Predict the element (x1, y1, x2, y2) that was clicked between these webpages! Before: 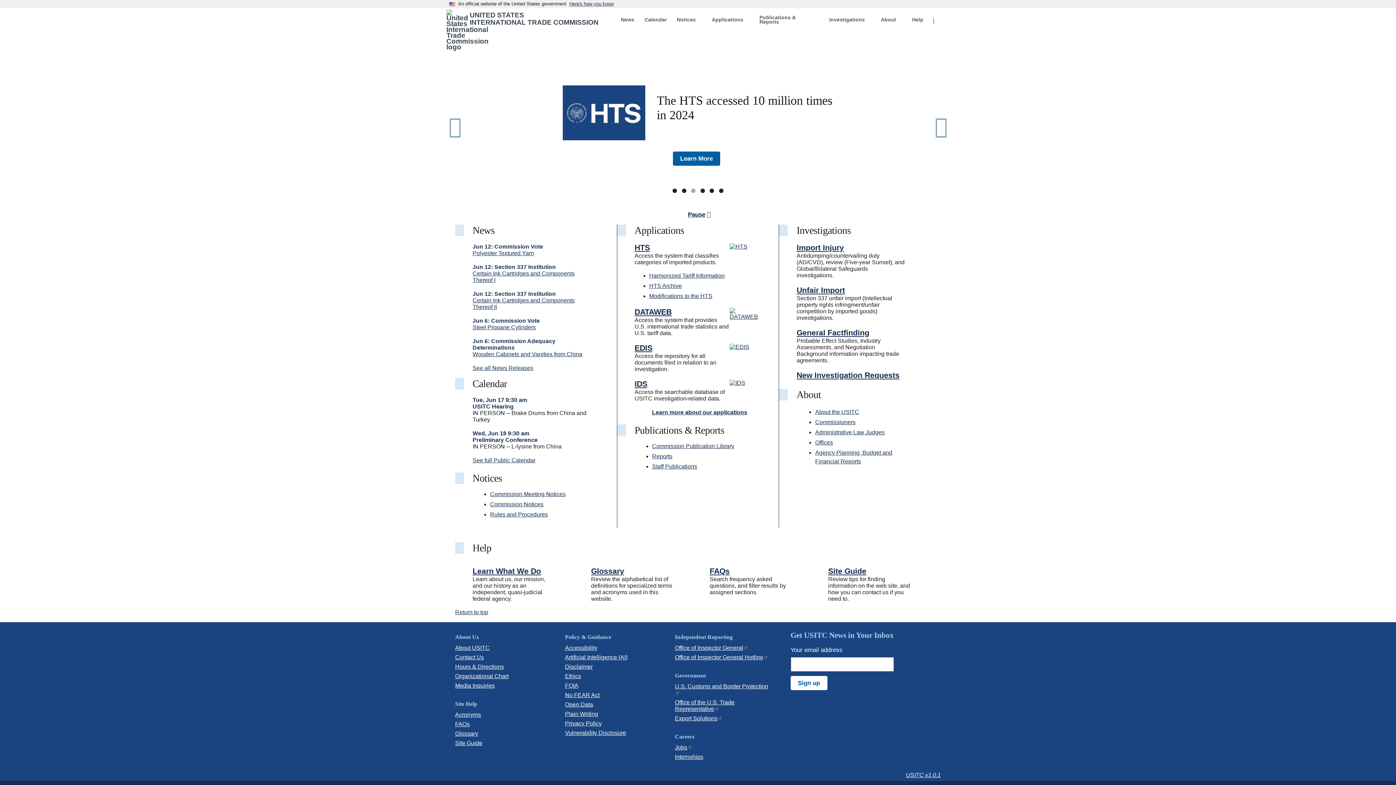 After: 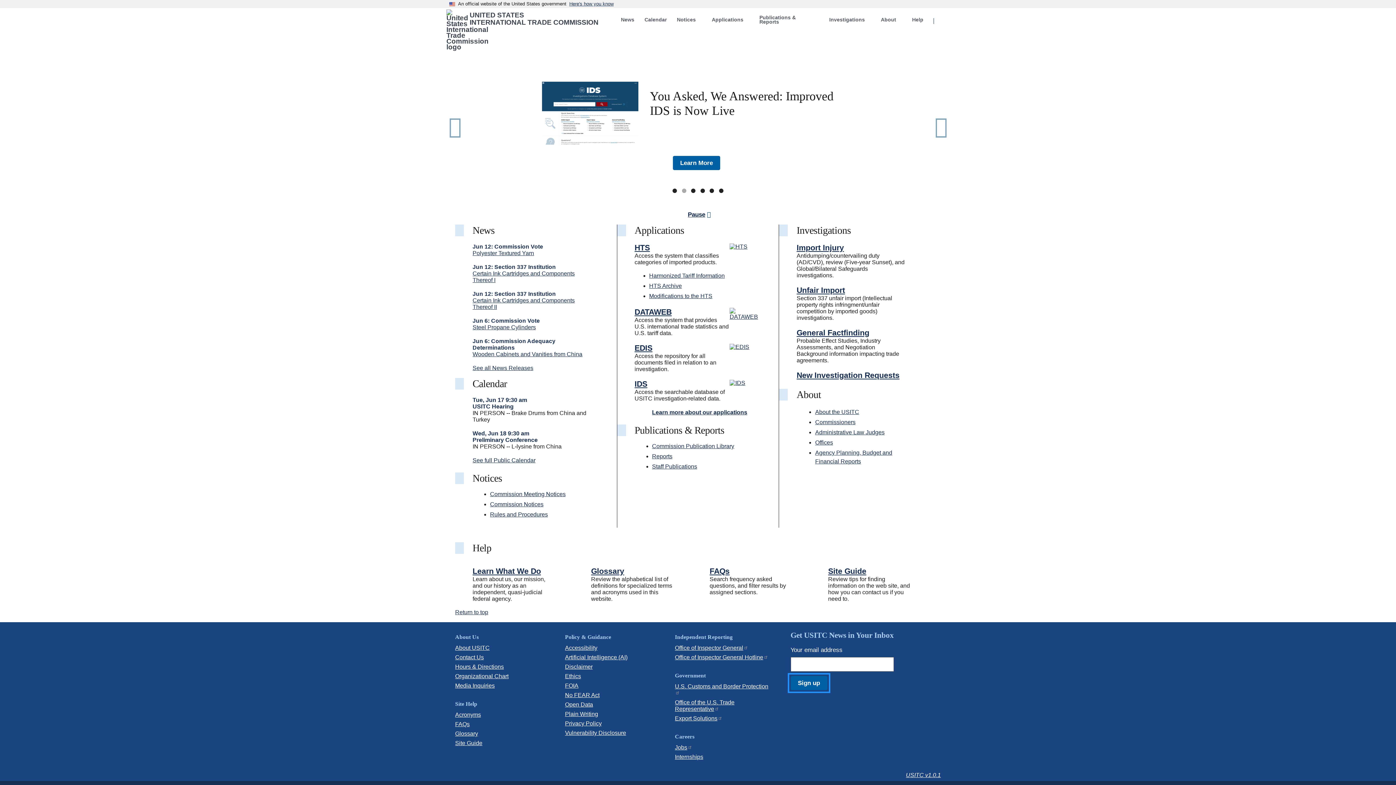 Action: label: Sign up bbox: (790, 676, 827, 690)